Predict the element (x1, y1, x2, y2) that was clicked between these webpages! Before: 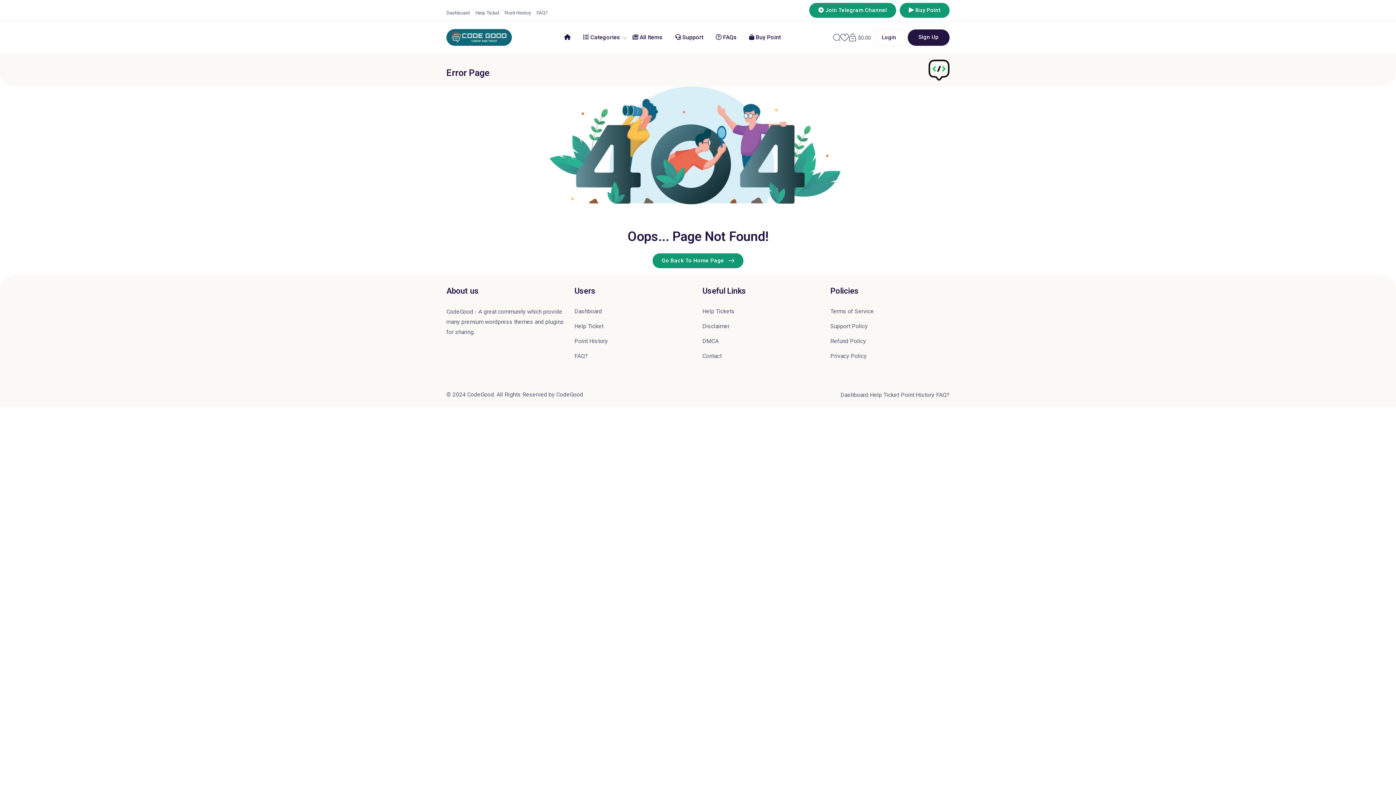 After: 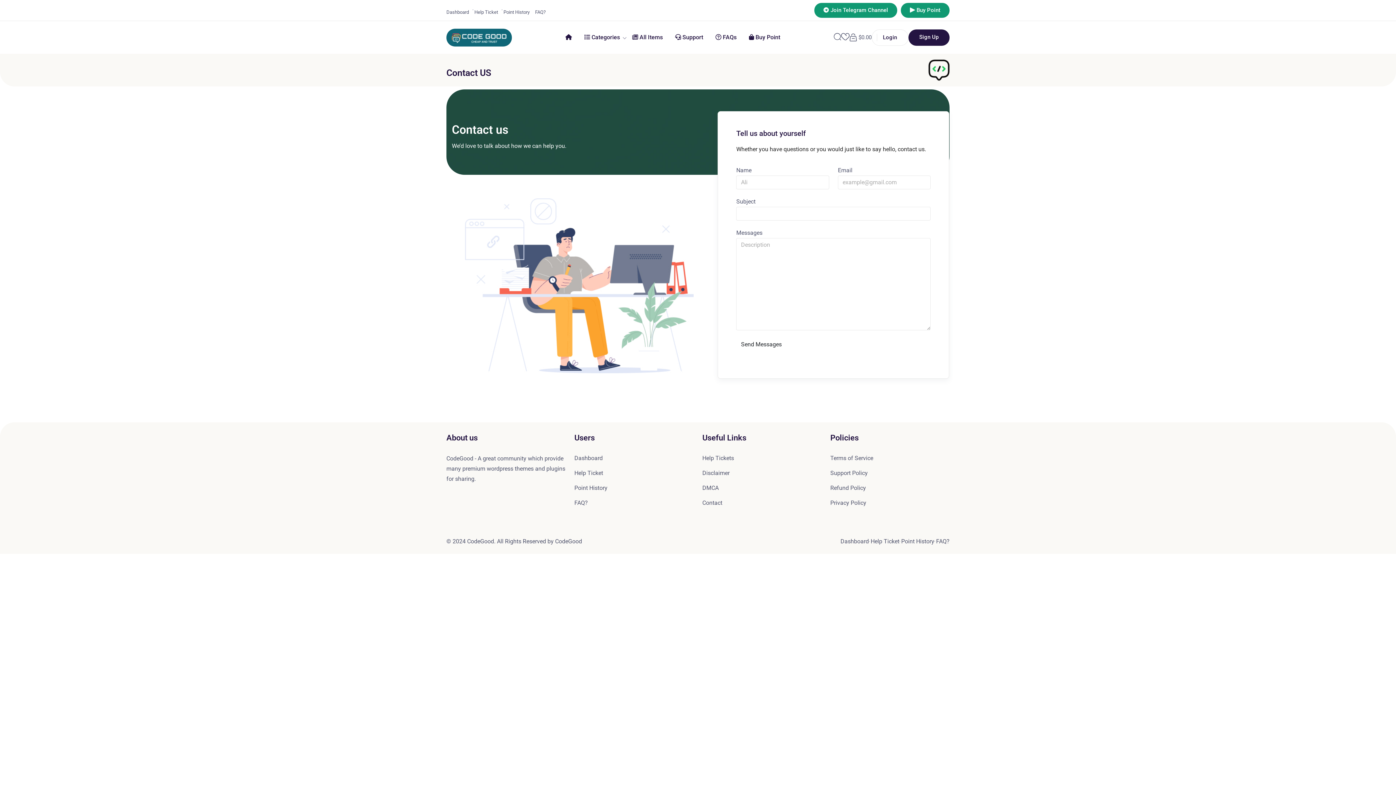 Action: label: Contact bbox: (702, 351, 721, 360)